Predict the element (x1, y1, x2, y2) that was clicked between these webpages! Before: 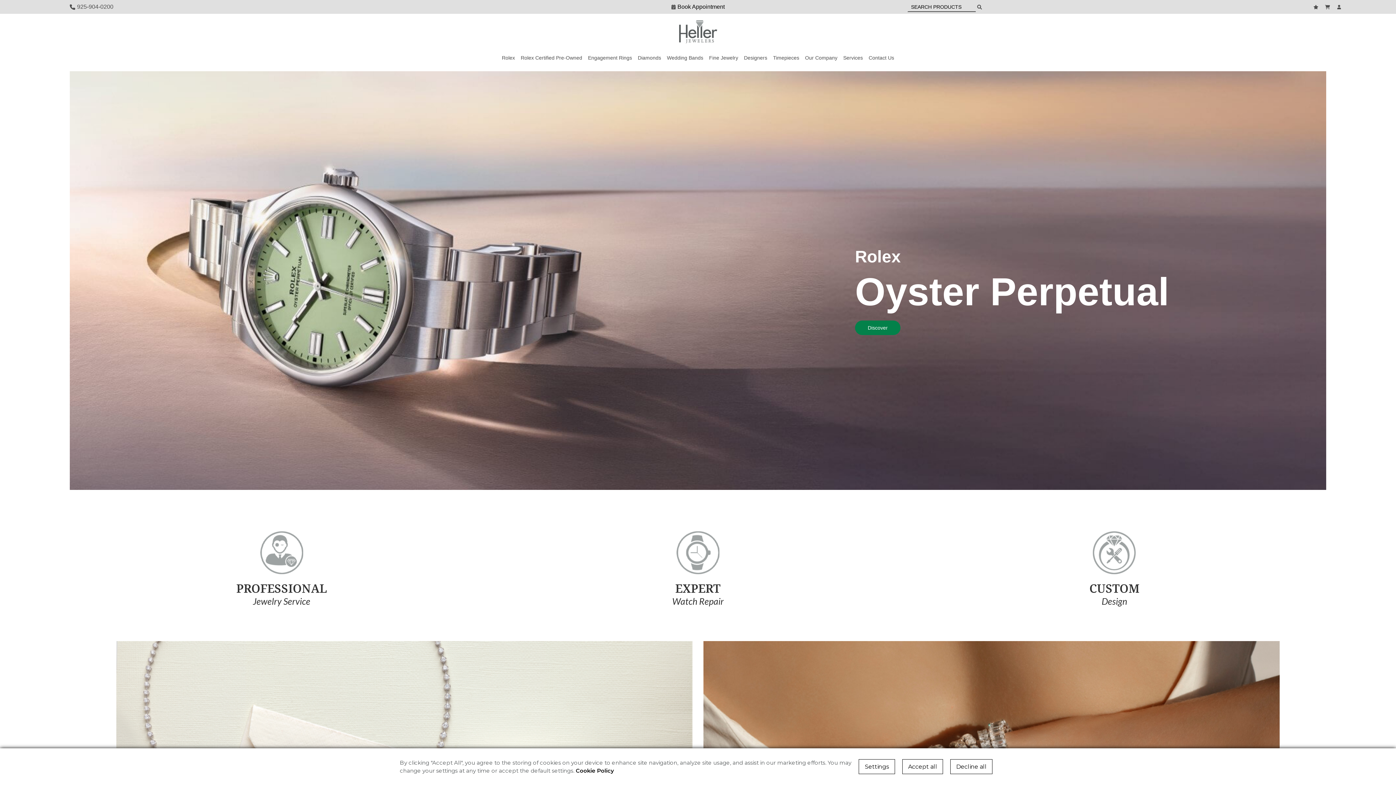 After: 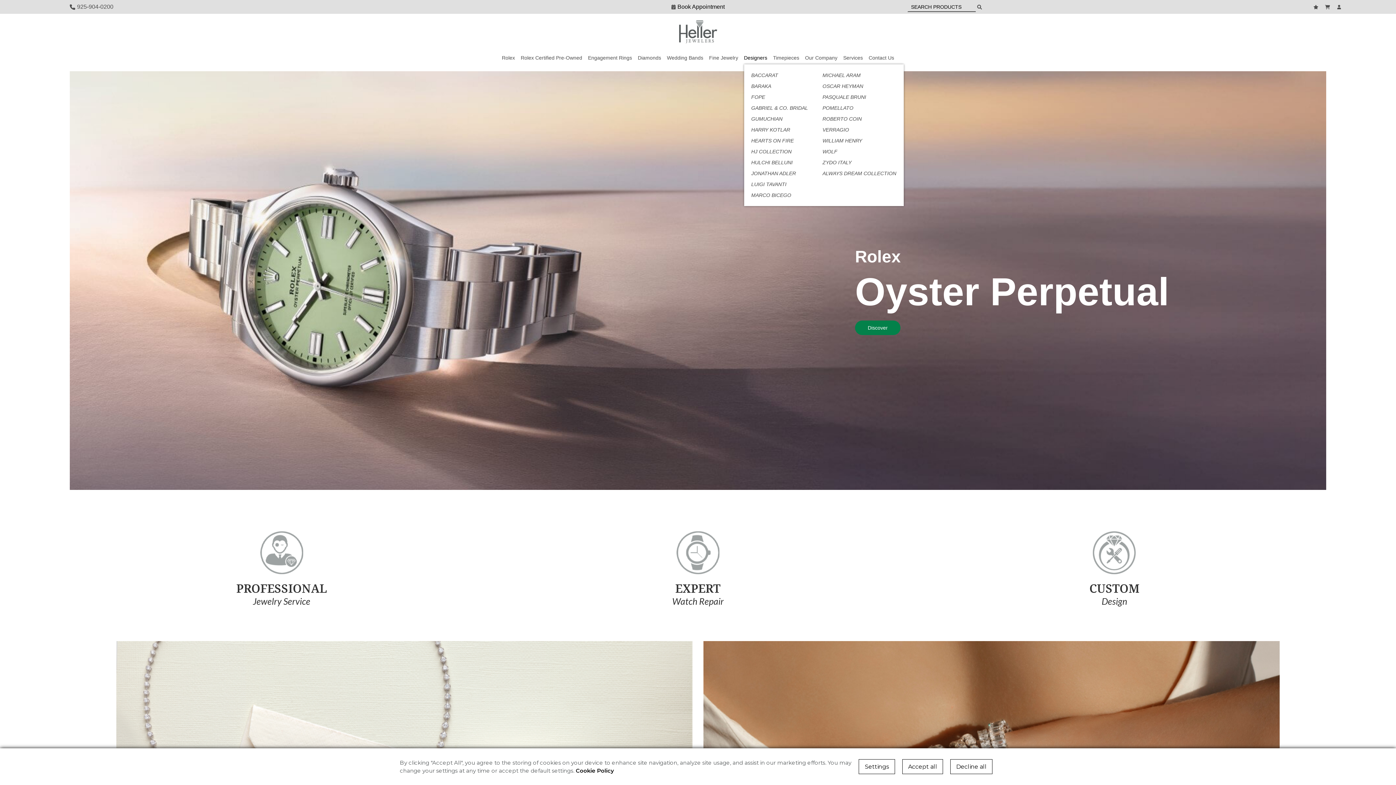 Action: bbox: (744, 51, 767, 64) label: Designers